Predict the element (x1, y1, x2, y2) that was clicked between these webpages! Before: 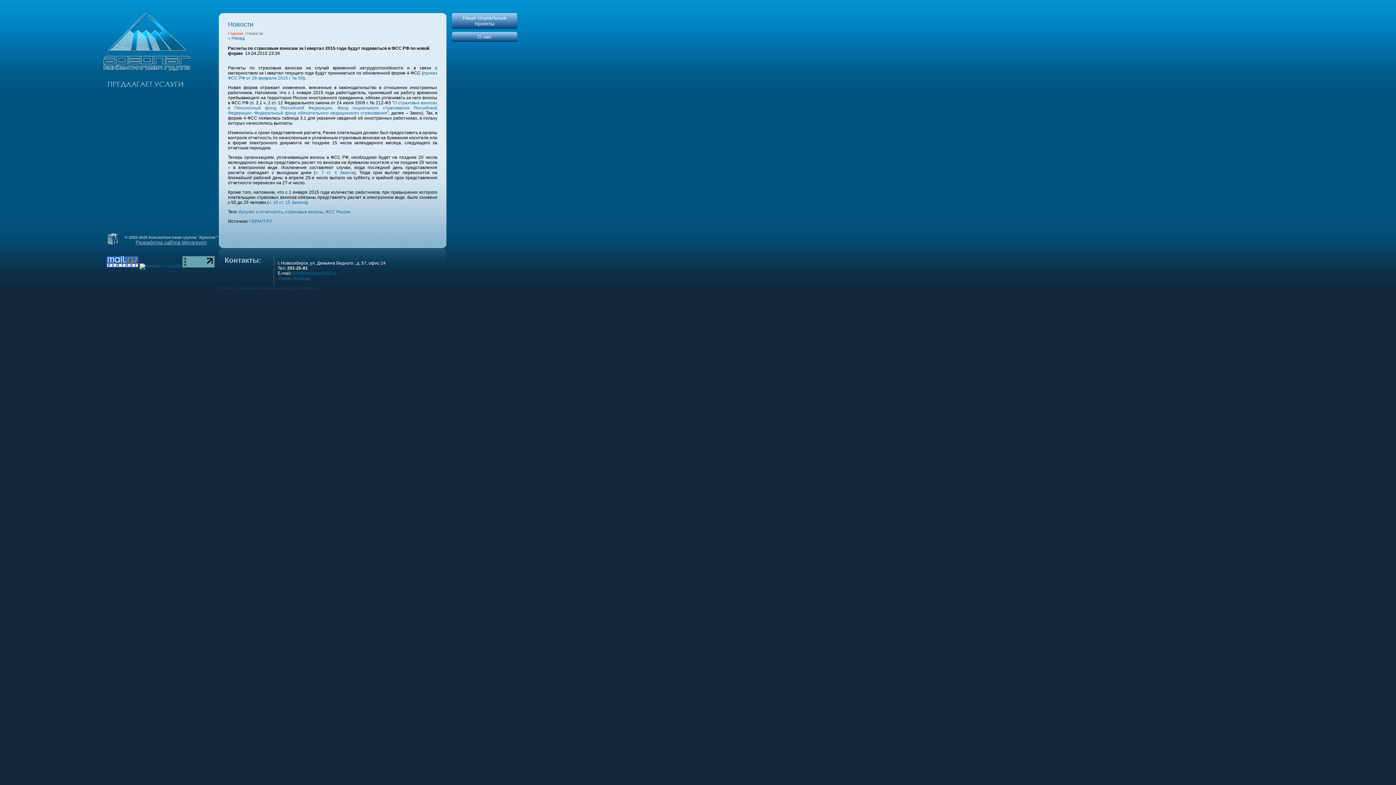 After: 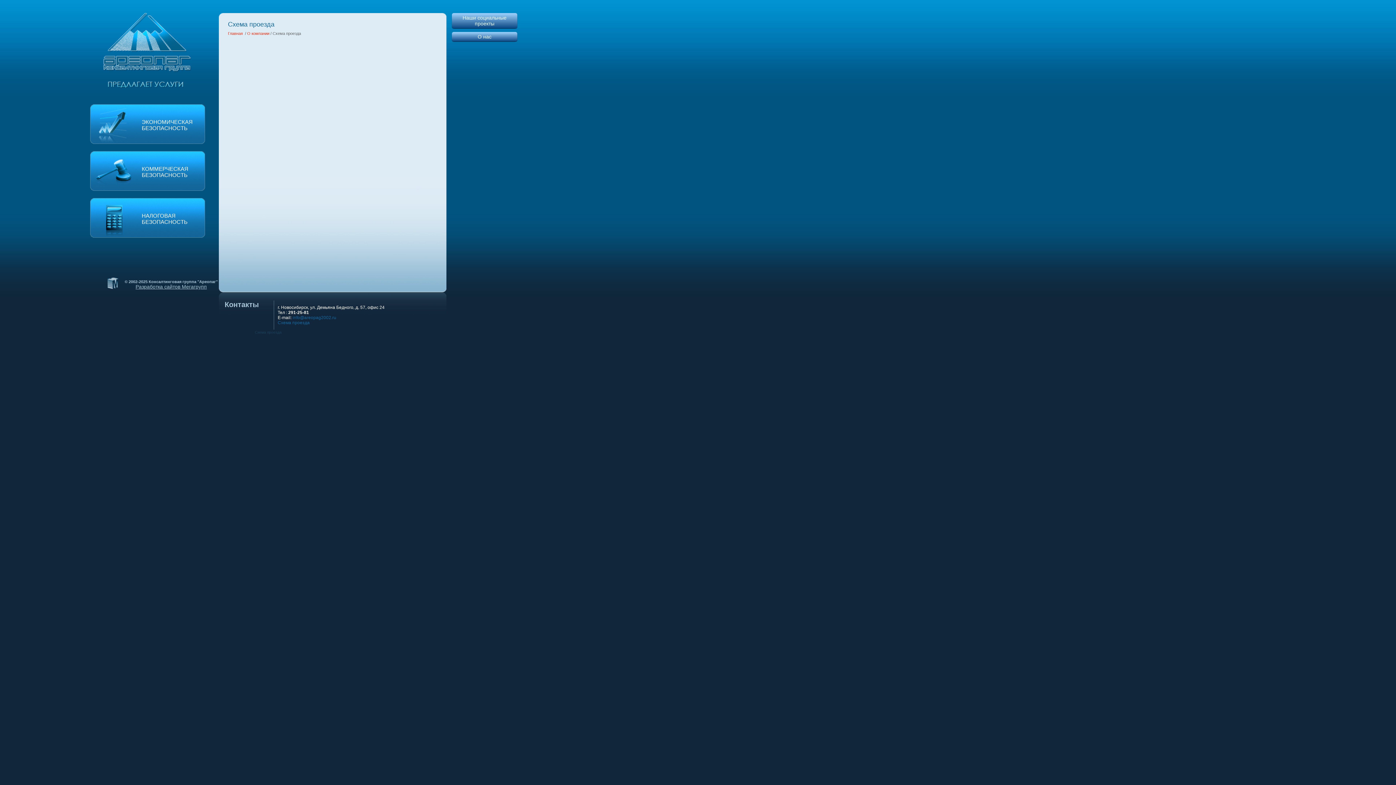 Action: label: Схема проезда bbox: (277, 276, 309, 281)